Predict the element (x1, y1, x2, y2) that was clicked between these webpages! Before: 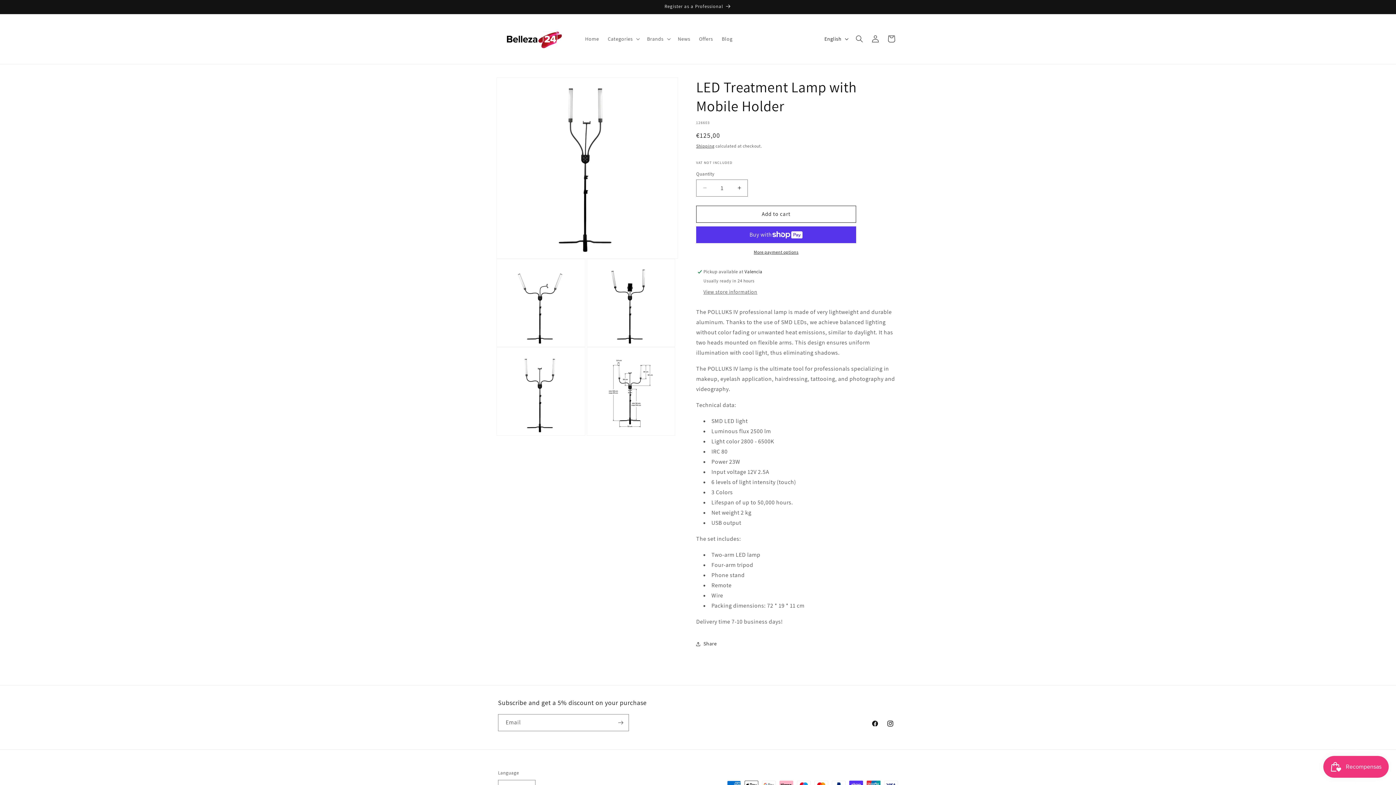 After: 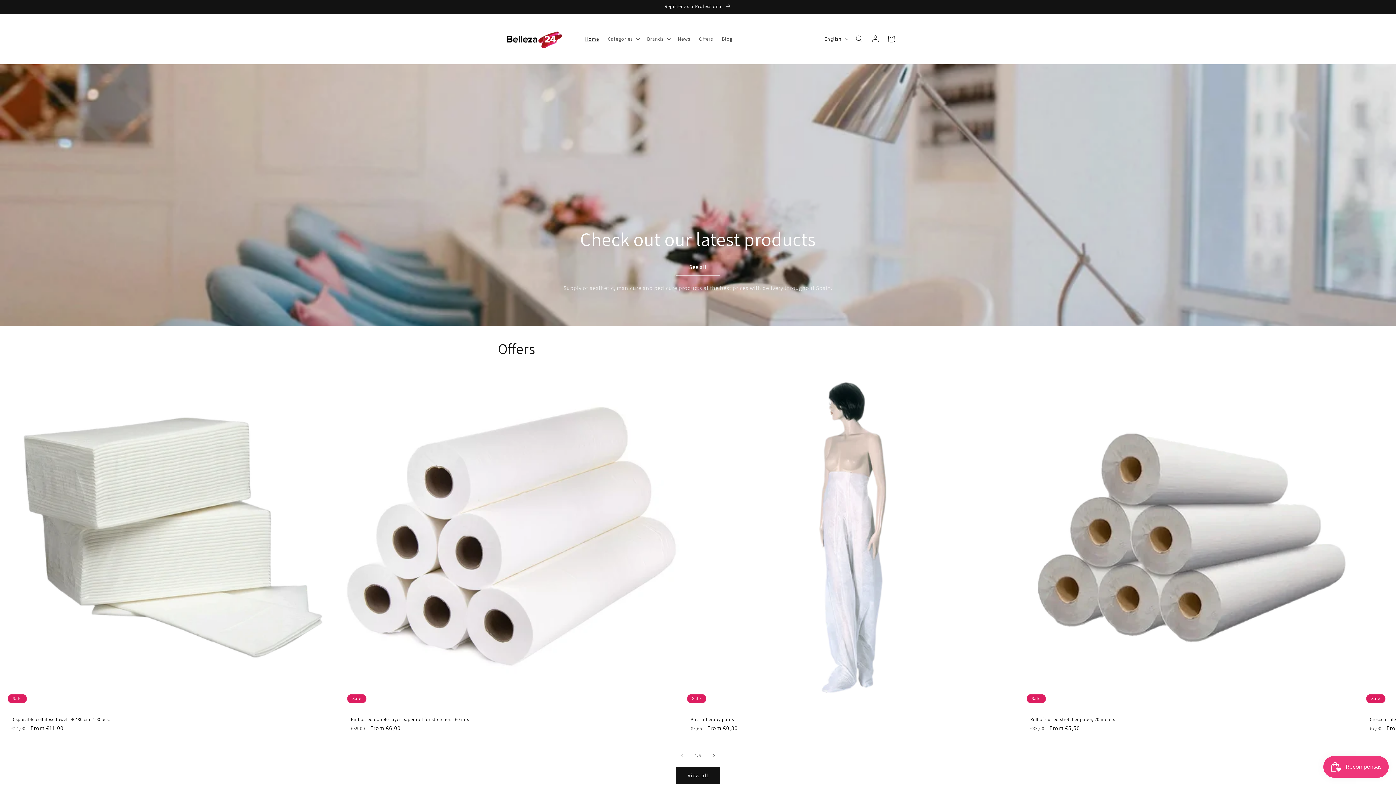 Action: label: Home bbox: (580, 31, 603, 46)